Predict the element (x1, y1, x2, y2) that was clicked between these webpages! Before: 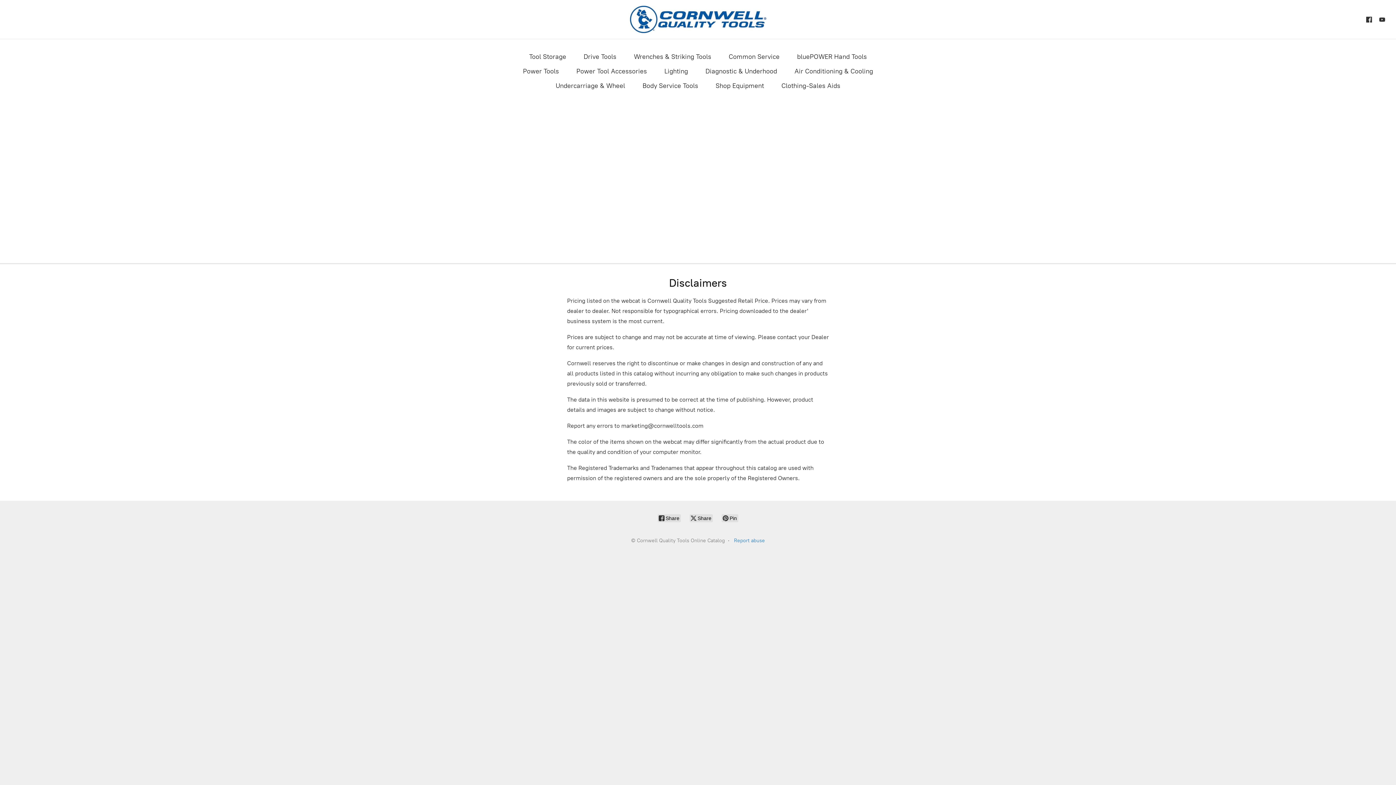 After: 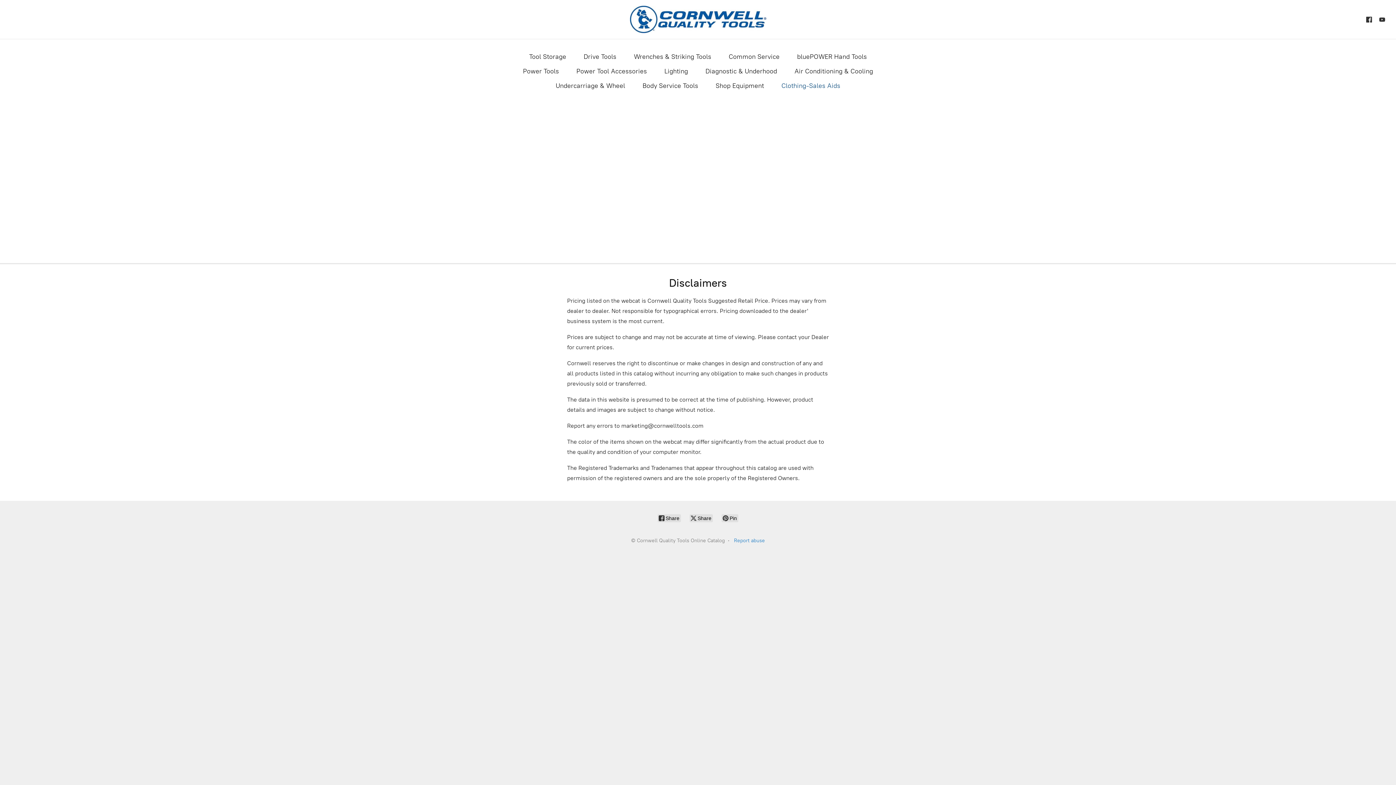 Action: label: Clothing-Sales Aids bbox: (781, 80, 840, 91)